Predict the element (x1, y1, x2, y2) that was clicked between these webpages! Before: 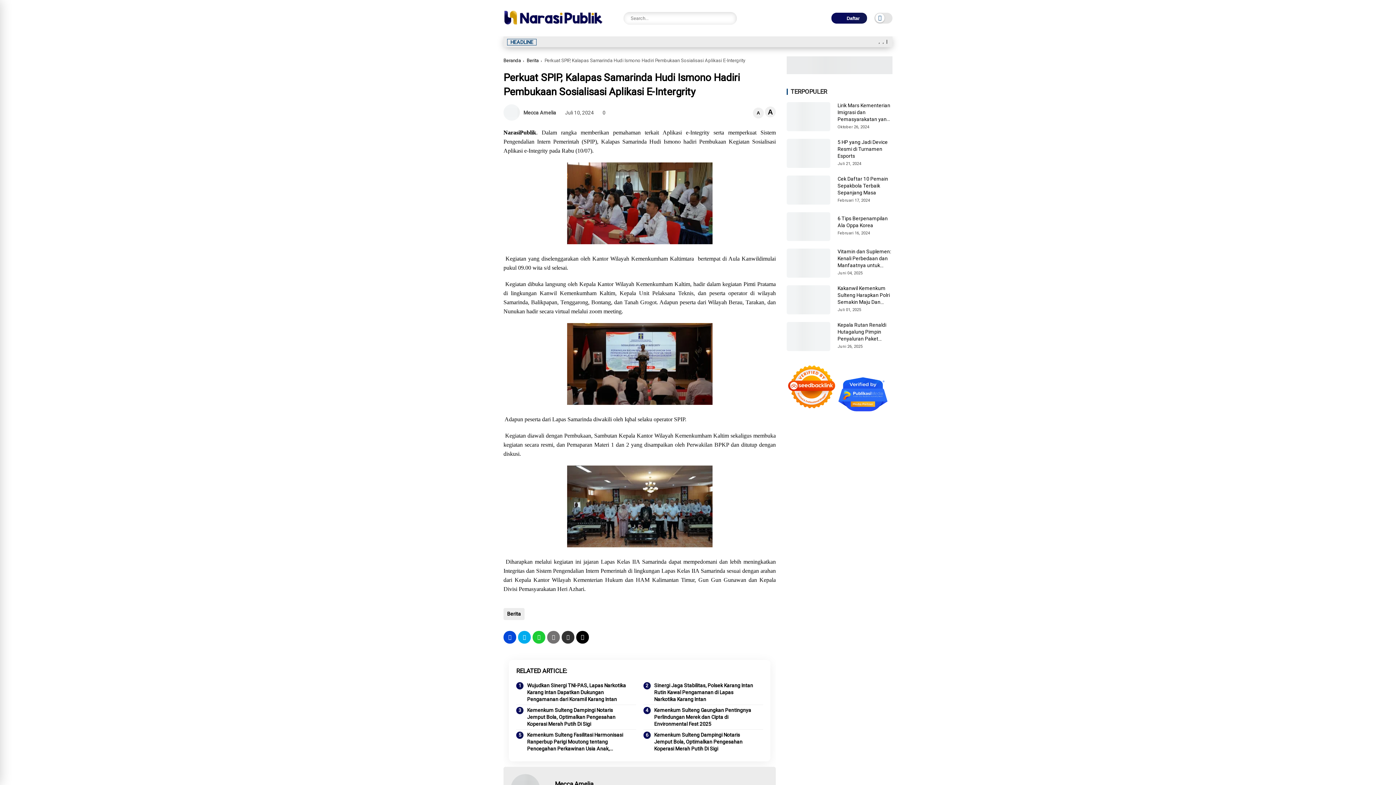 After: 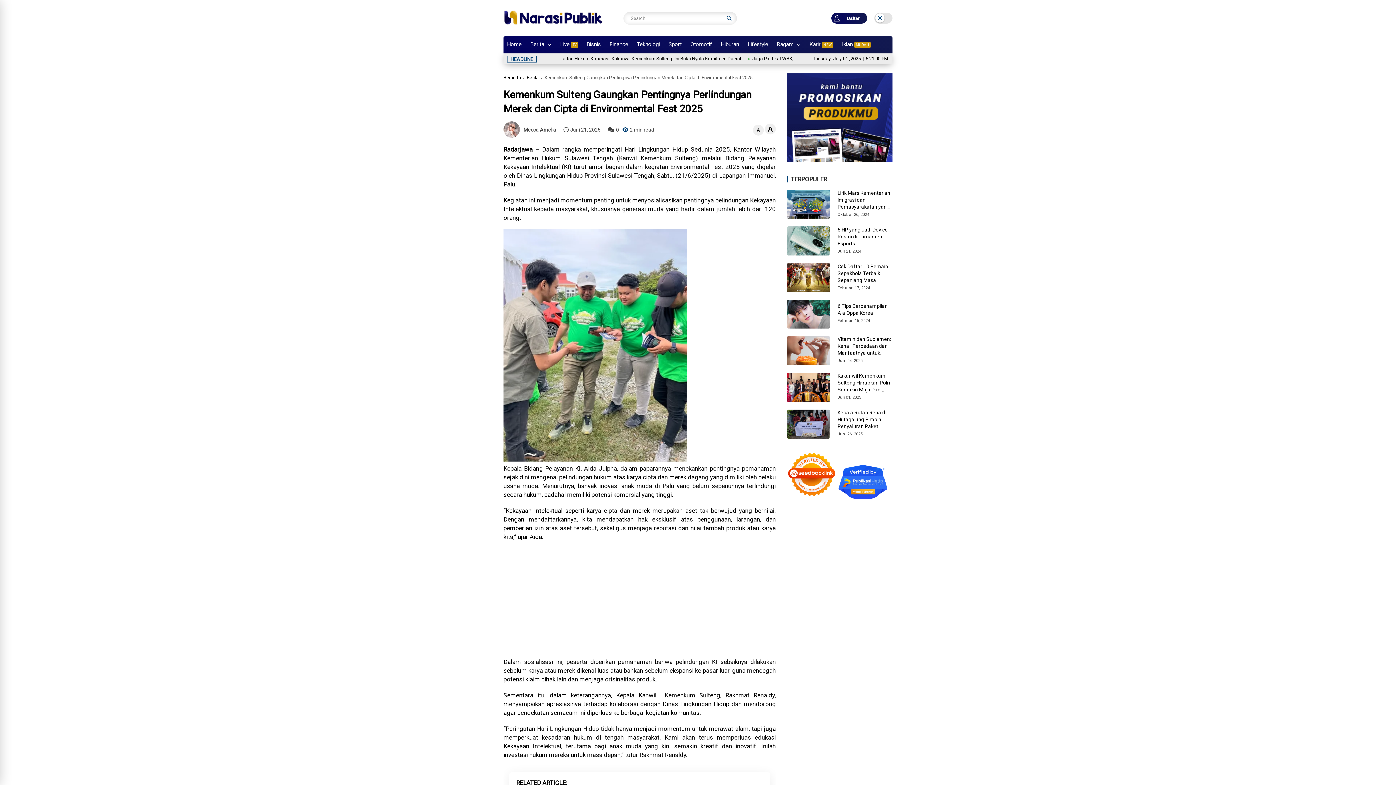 Action: label: Kemenkum Sulteng Gaungkan Pentingnya Perlindungan Merek dan Cipta di Environmental Fest 2025 bbox: (654, 707, 756, 728)